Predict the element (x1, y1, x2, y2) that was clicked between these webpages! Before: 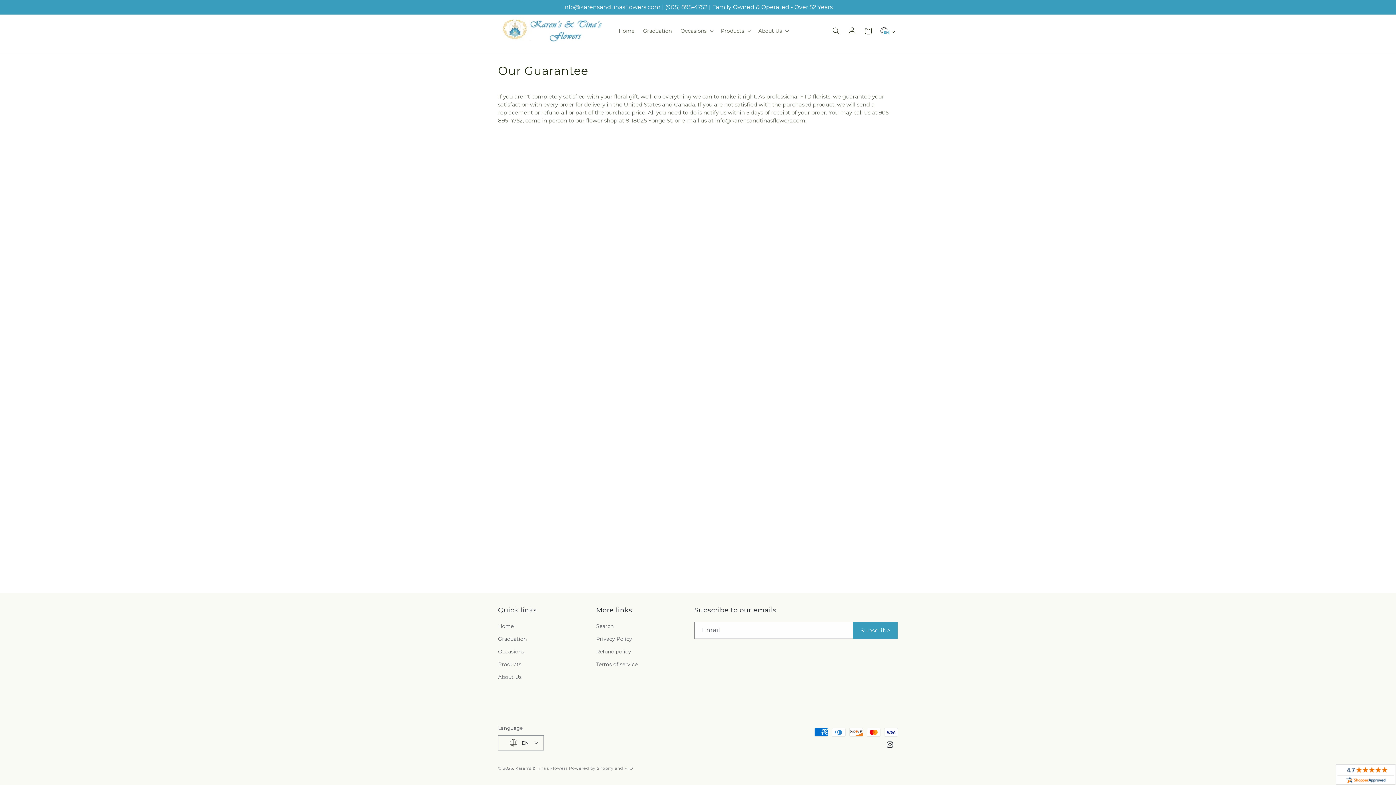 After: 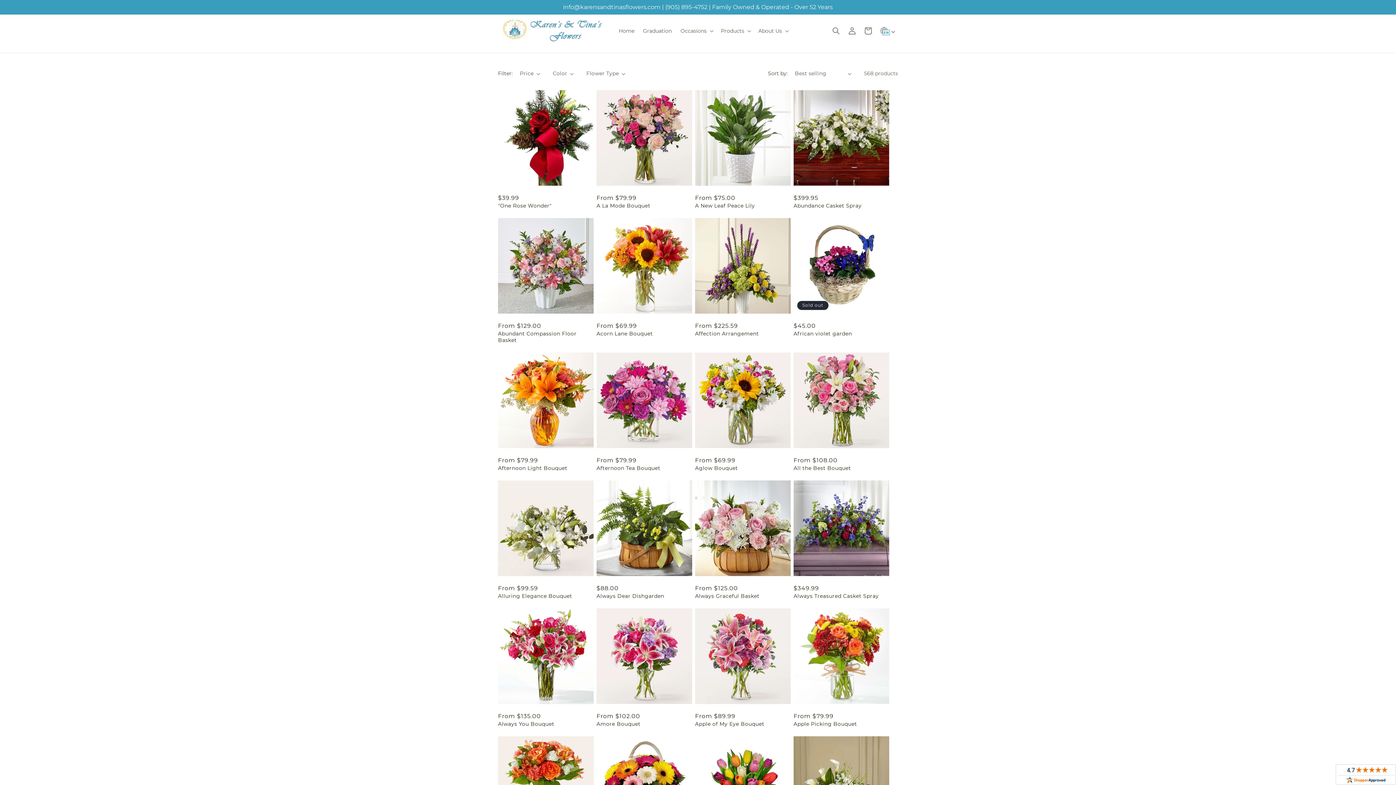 Action: bbox: (498, 658, 521, 671) label: Products